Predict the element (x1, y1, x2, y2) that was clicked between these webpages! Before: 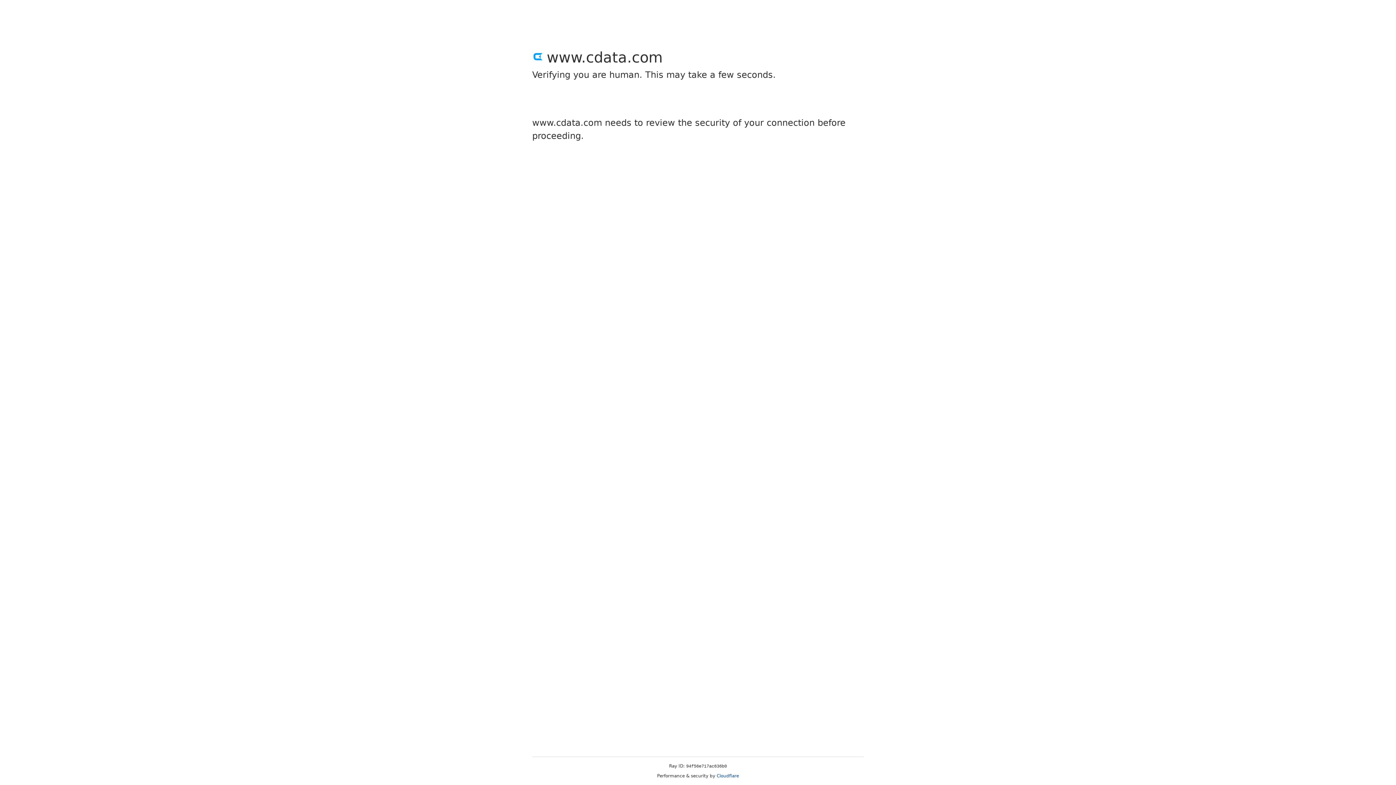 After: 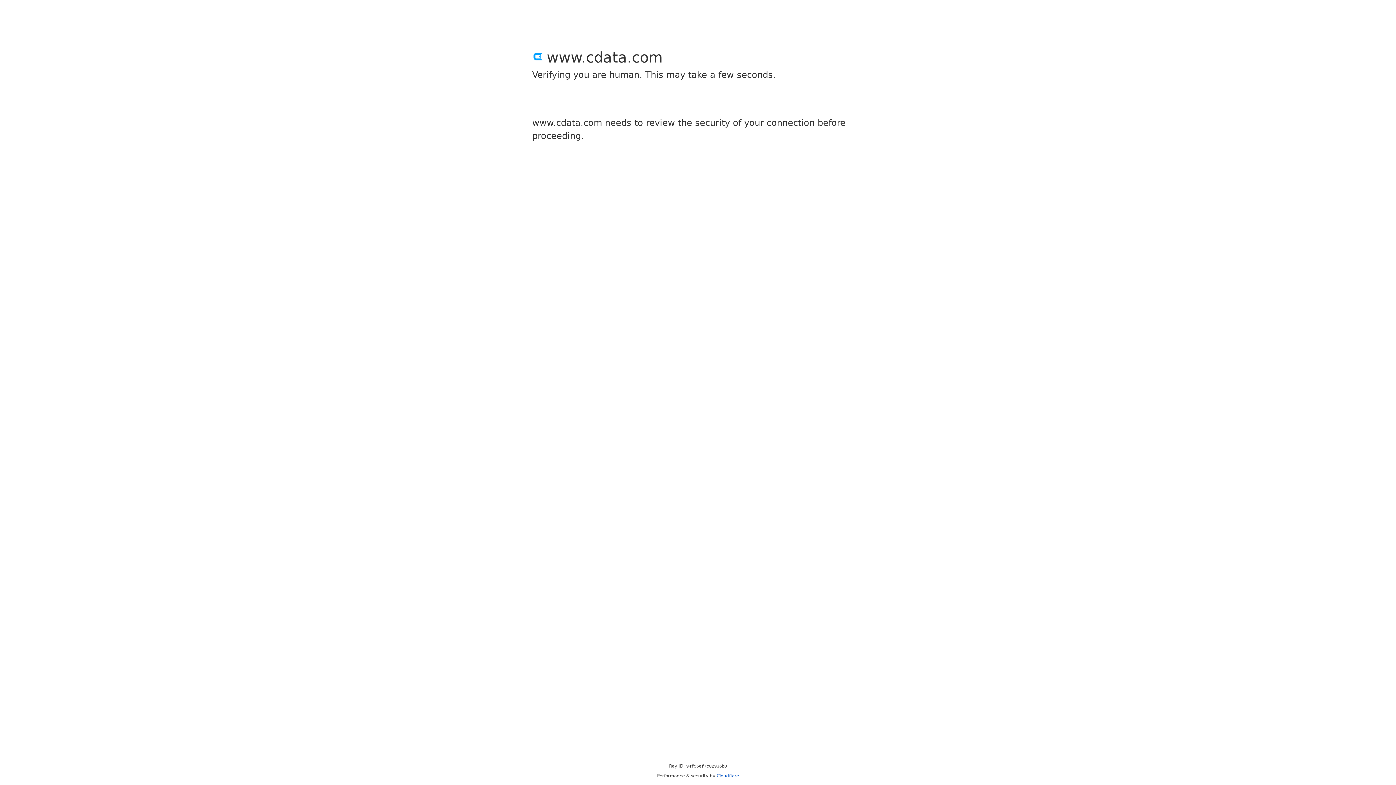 Action: bbox: (716, 773, 739, 778) label: Cloudflare